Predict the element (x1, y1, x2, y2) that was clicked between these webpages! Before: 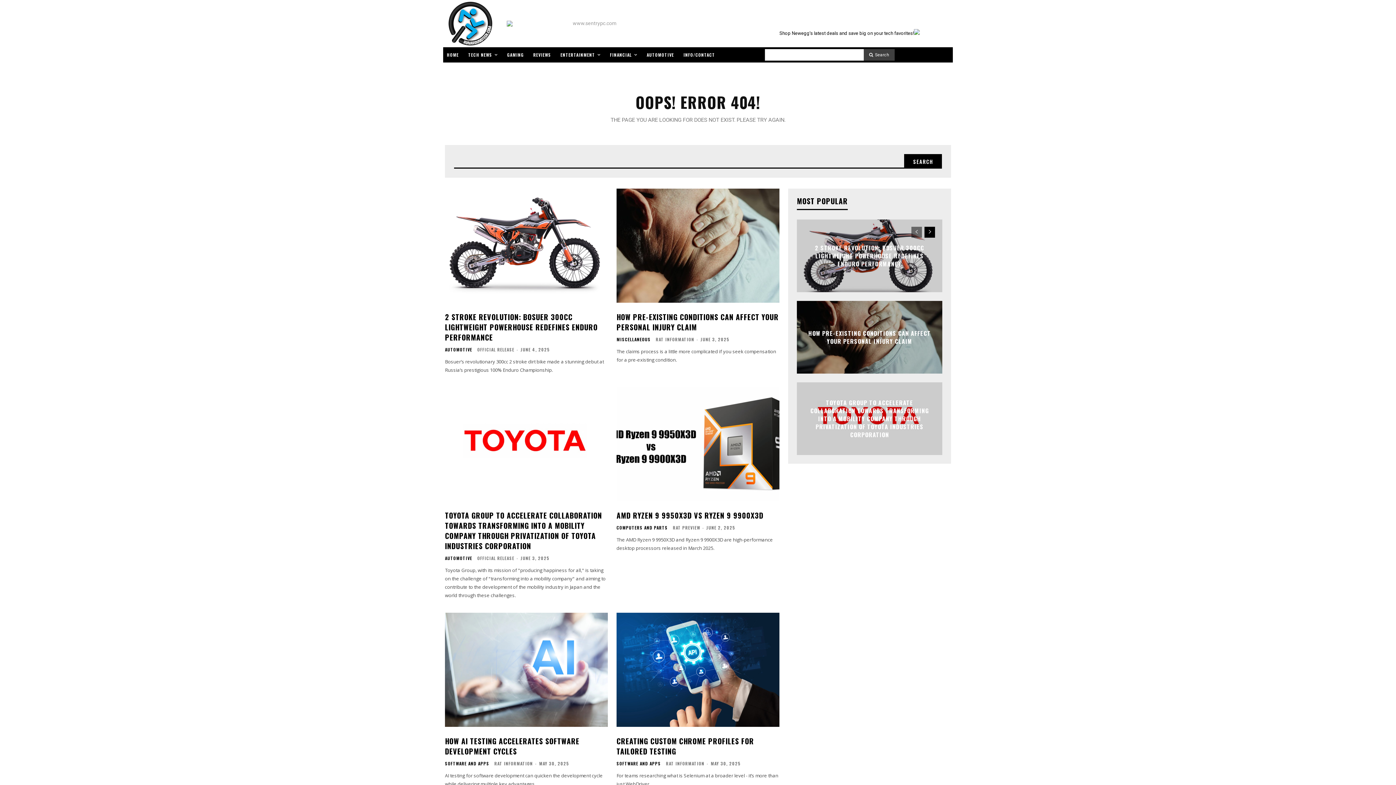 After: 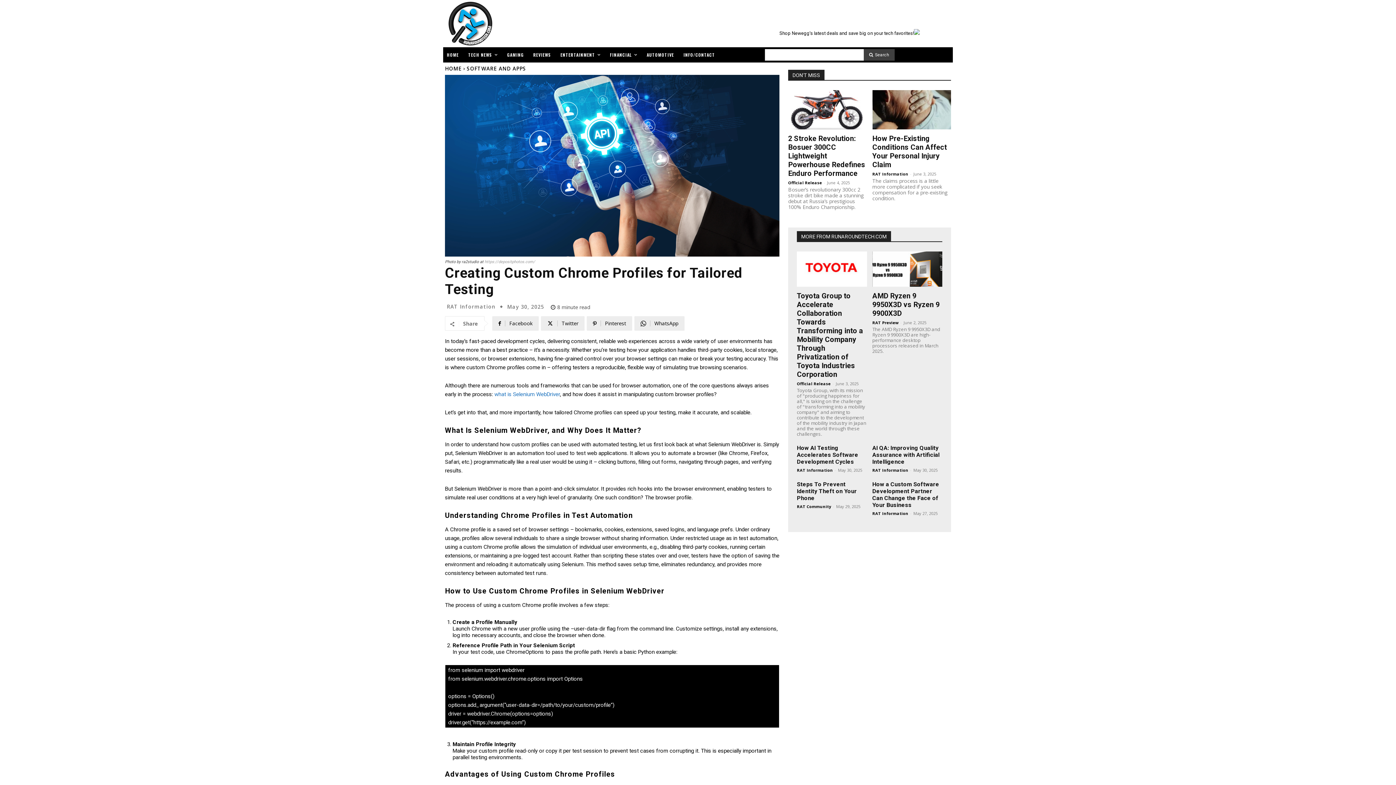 Action: label: CREATING CUSTOM CHROME PROFILES FOR TAILORED TESTING bbox: (616, 735, 754, 757)